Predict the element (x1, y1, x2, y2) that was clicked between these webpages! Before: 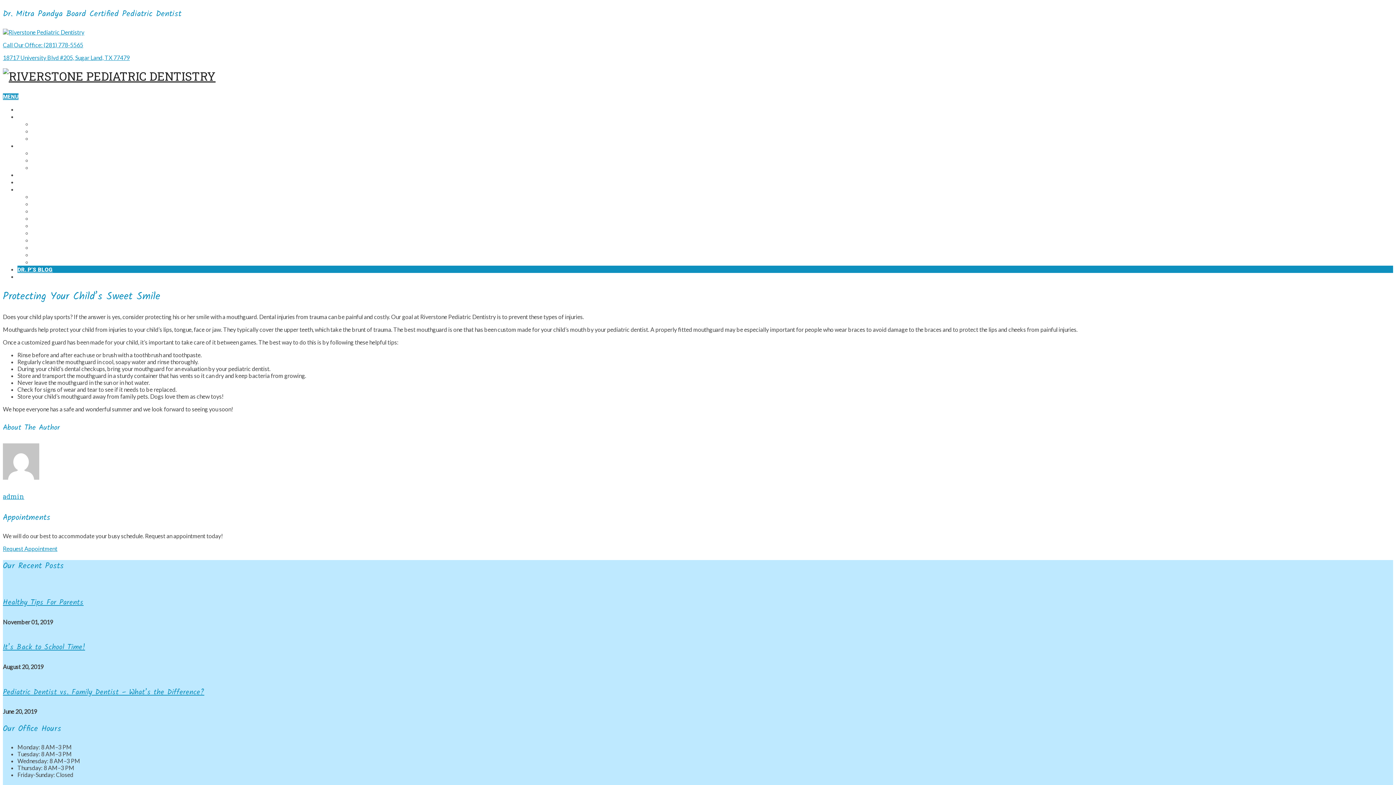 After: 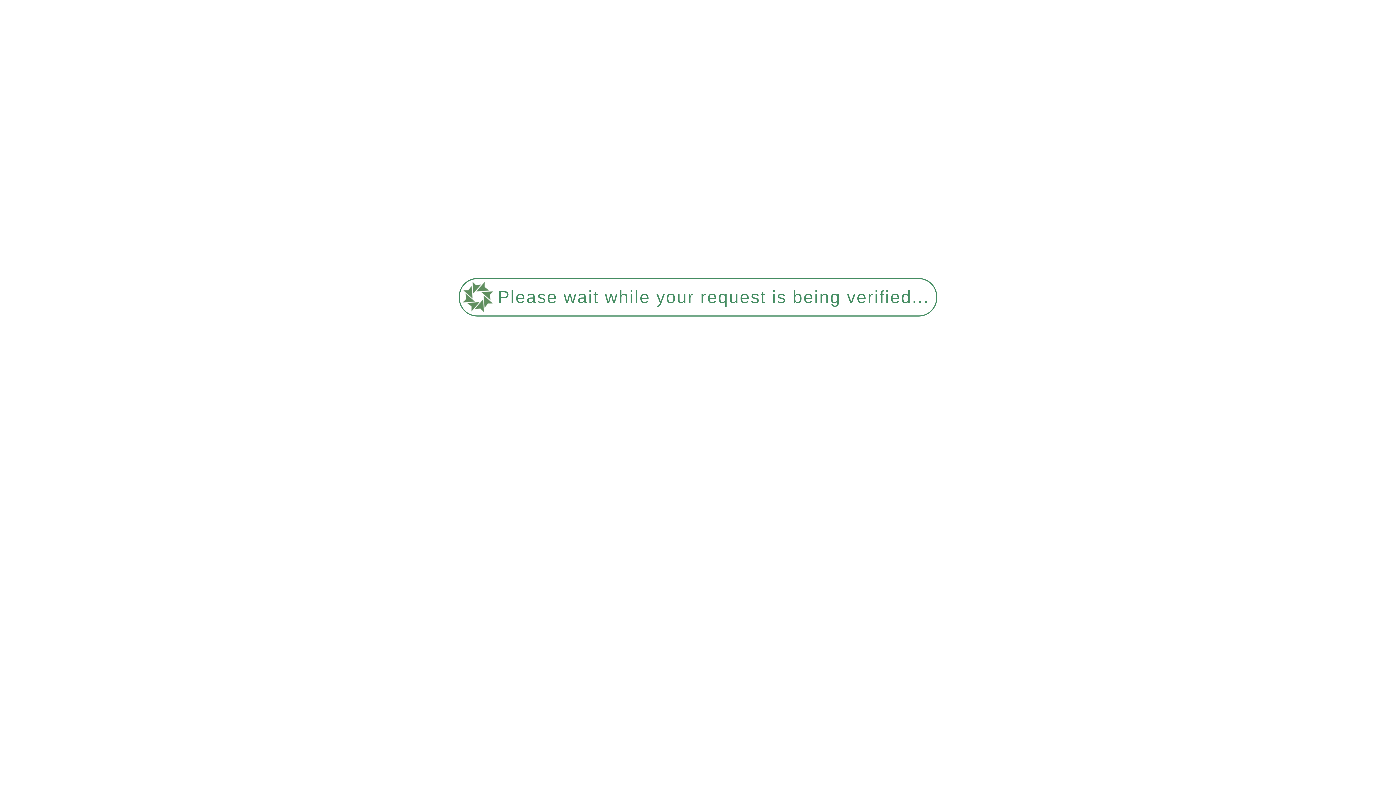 Action: bbox: (32, 150, 112, 156) label: WE WELCOME NEW PATIENTS!